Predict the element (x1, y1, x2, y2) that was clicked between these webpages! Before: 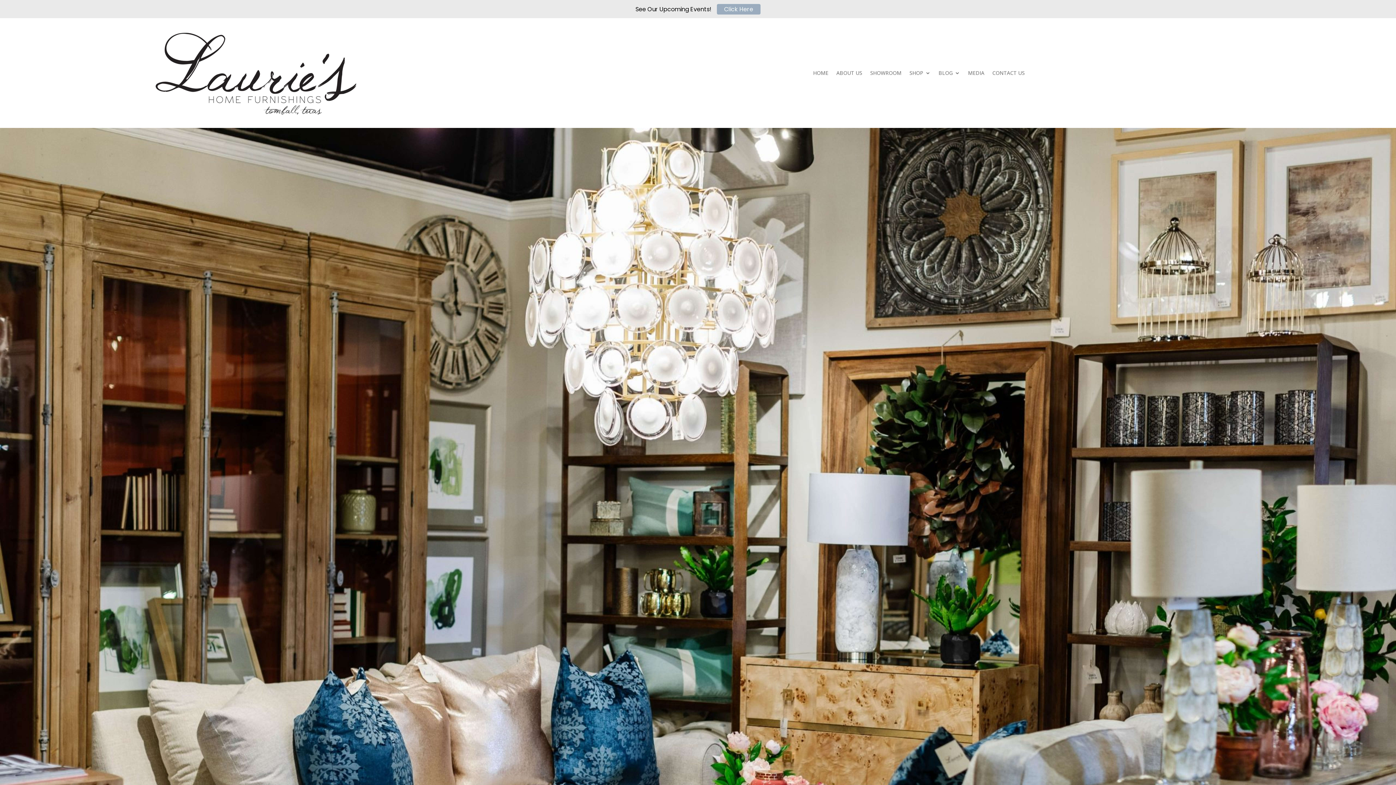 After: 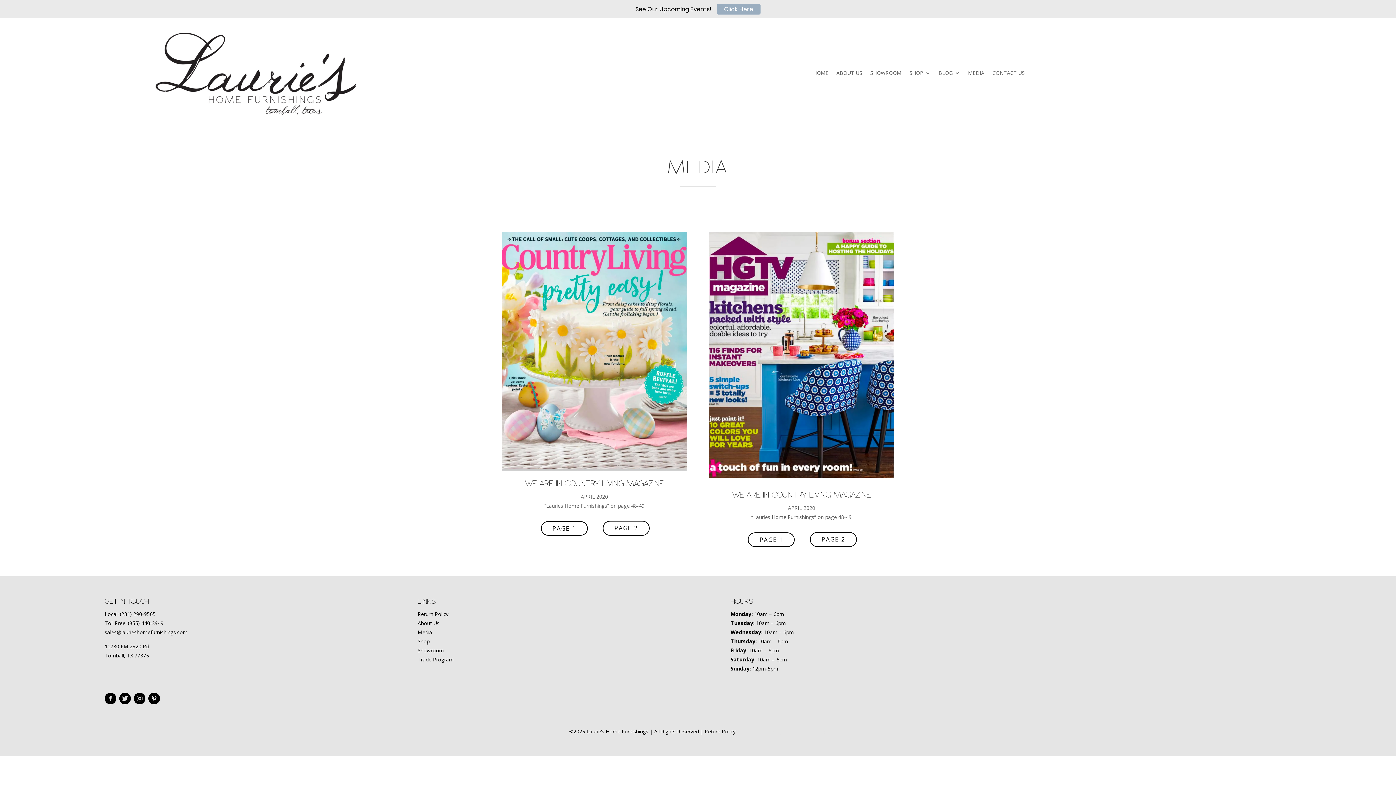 Action: label: MEDIA bbox: (968, 70, 984, 78)